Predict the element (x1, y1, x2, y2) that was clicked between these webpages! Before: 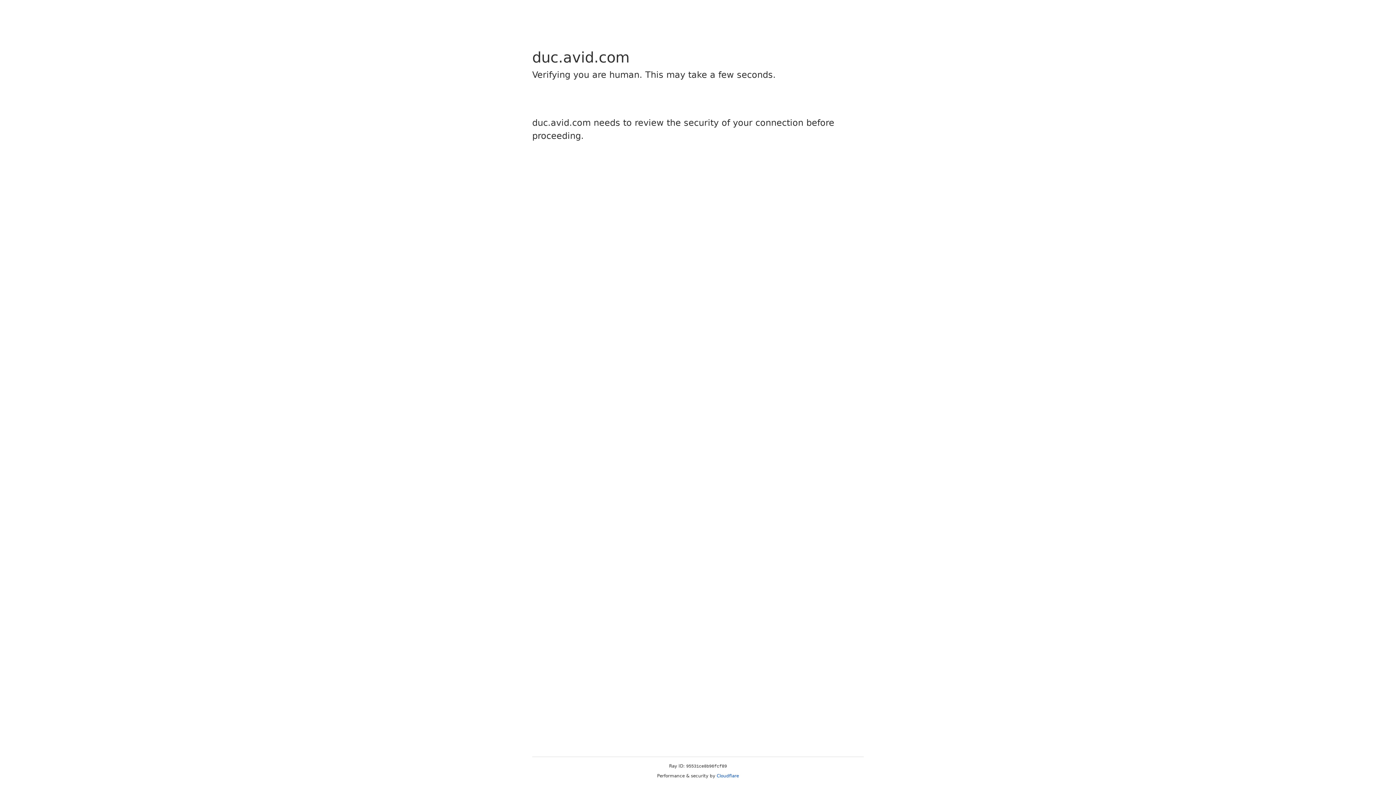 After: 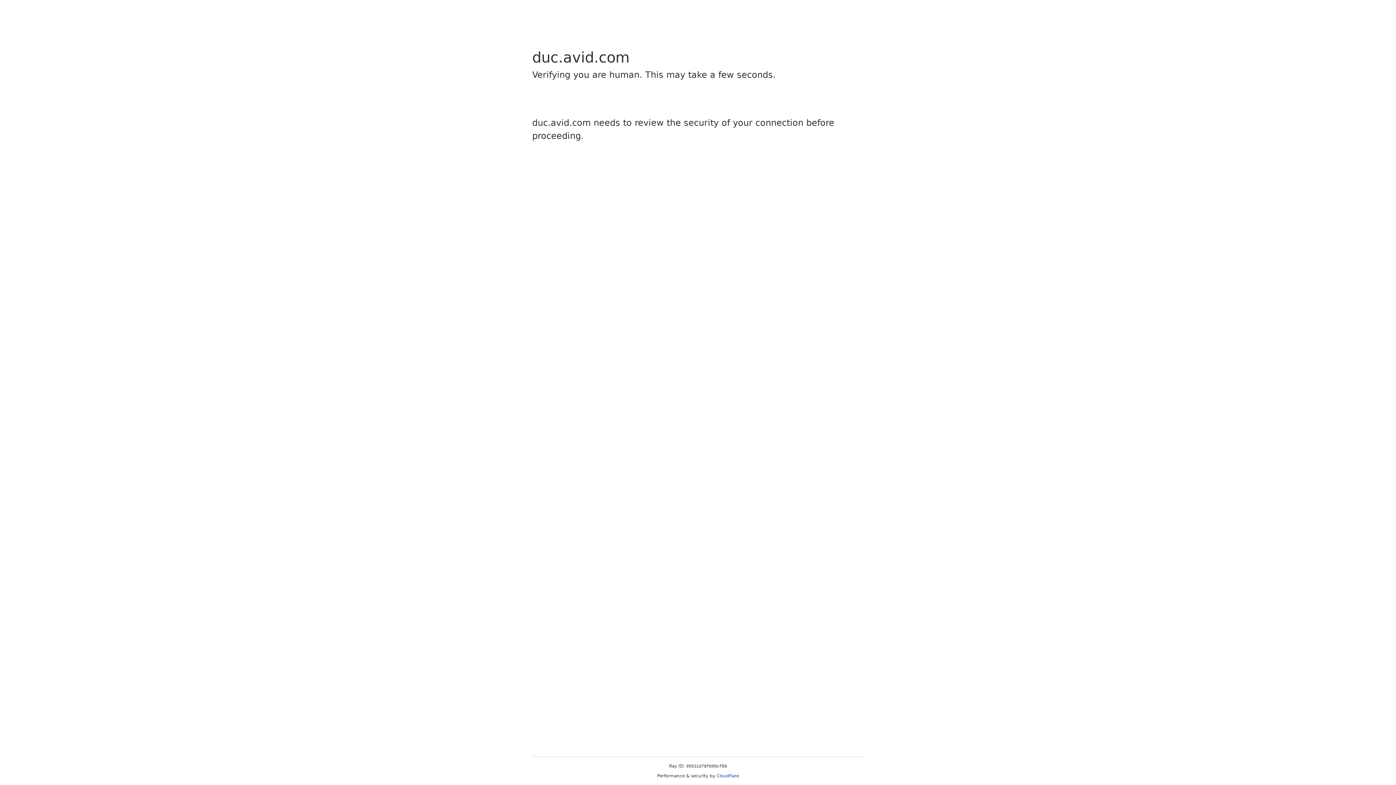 Action: label: Cloudflare bbox: (716, 773, 739, 778)